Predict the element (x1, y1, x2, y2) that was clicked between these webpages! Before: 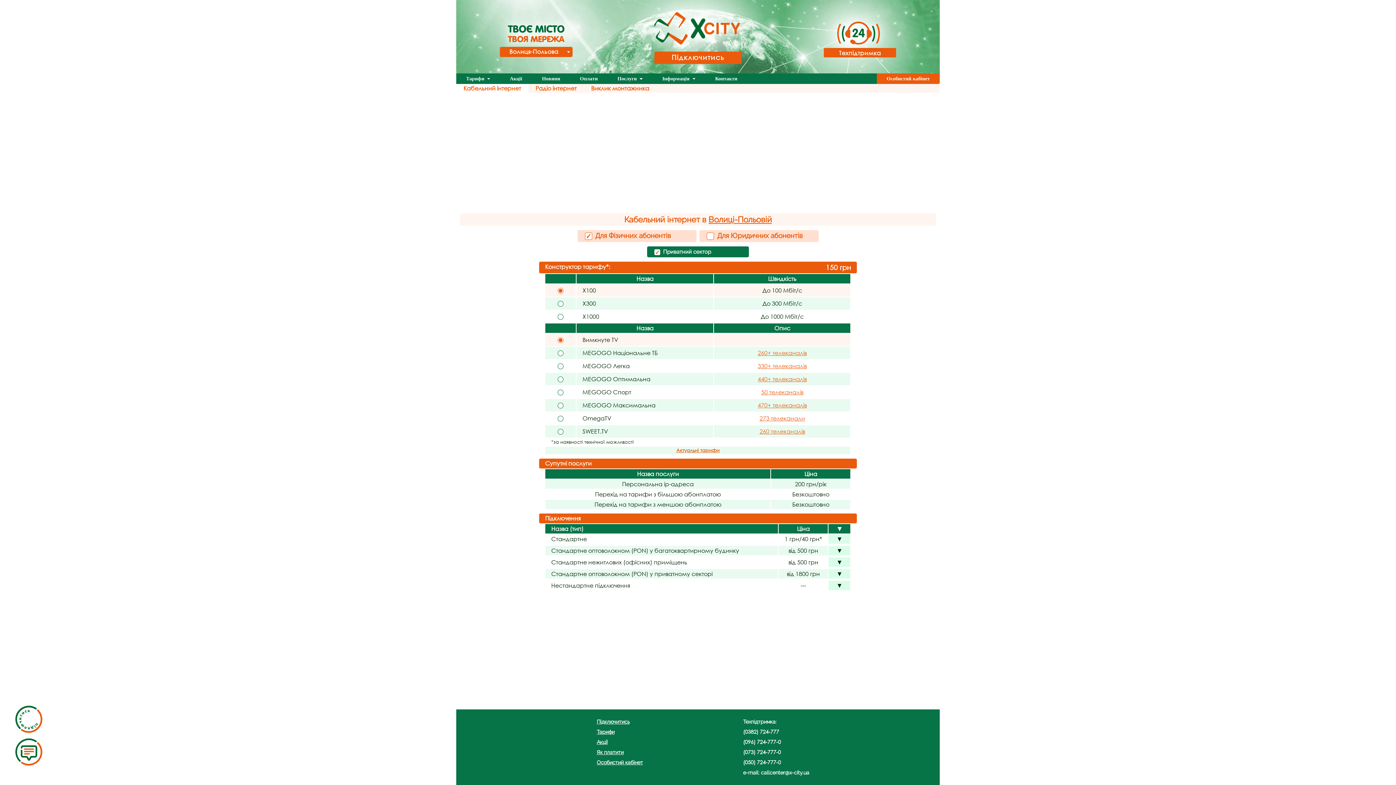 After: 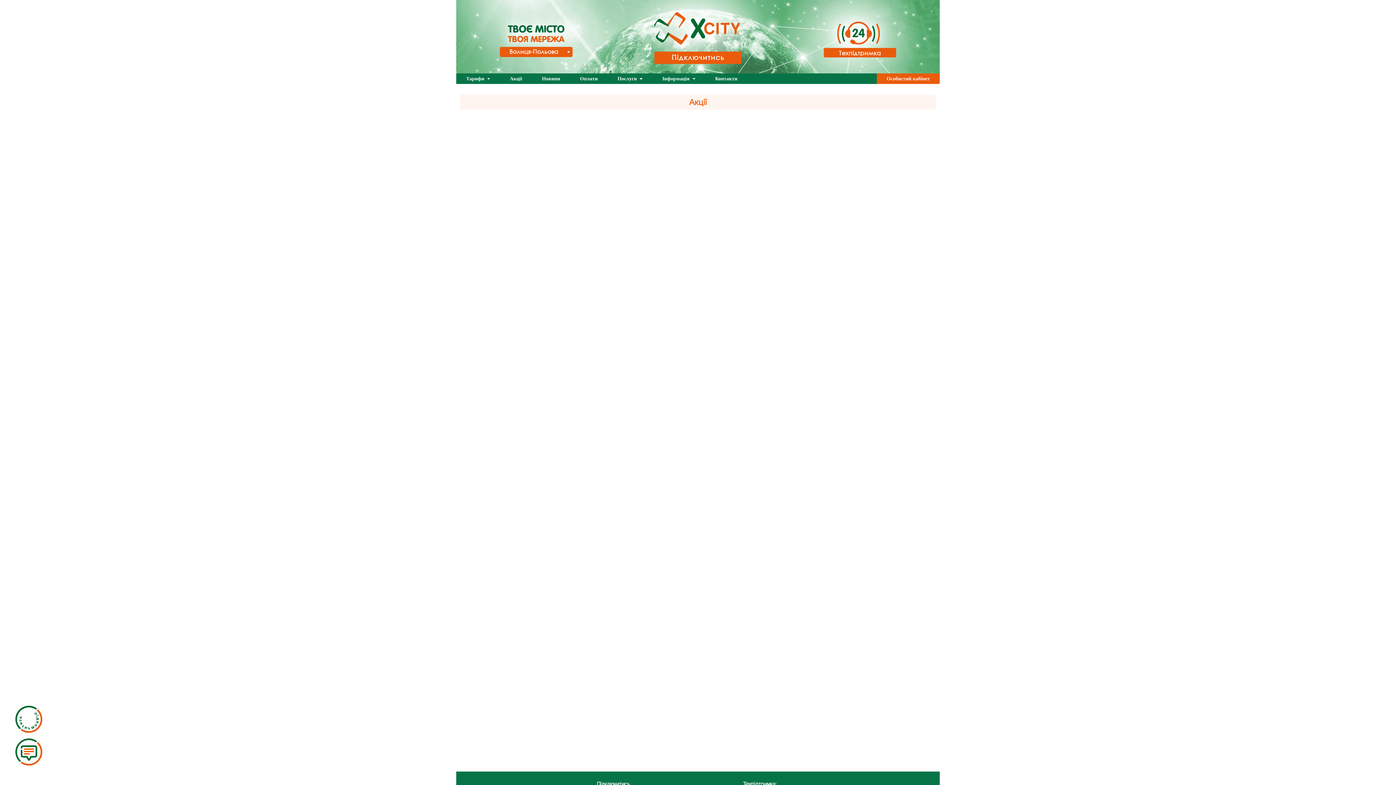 Action: label: Акції bbox: (596, 739, 607, 745)